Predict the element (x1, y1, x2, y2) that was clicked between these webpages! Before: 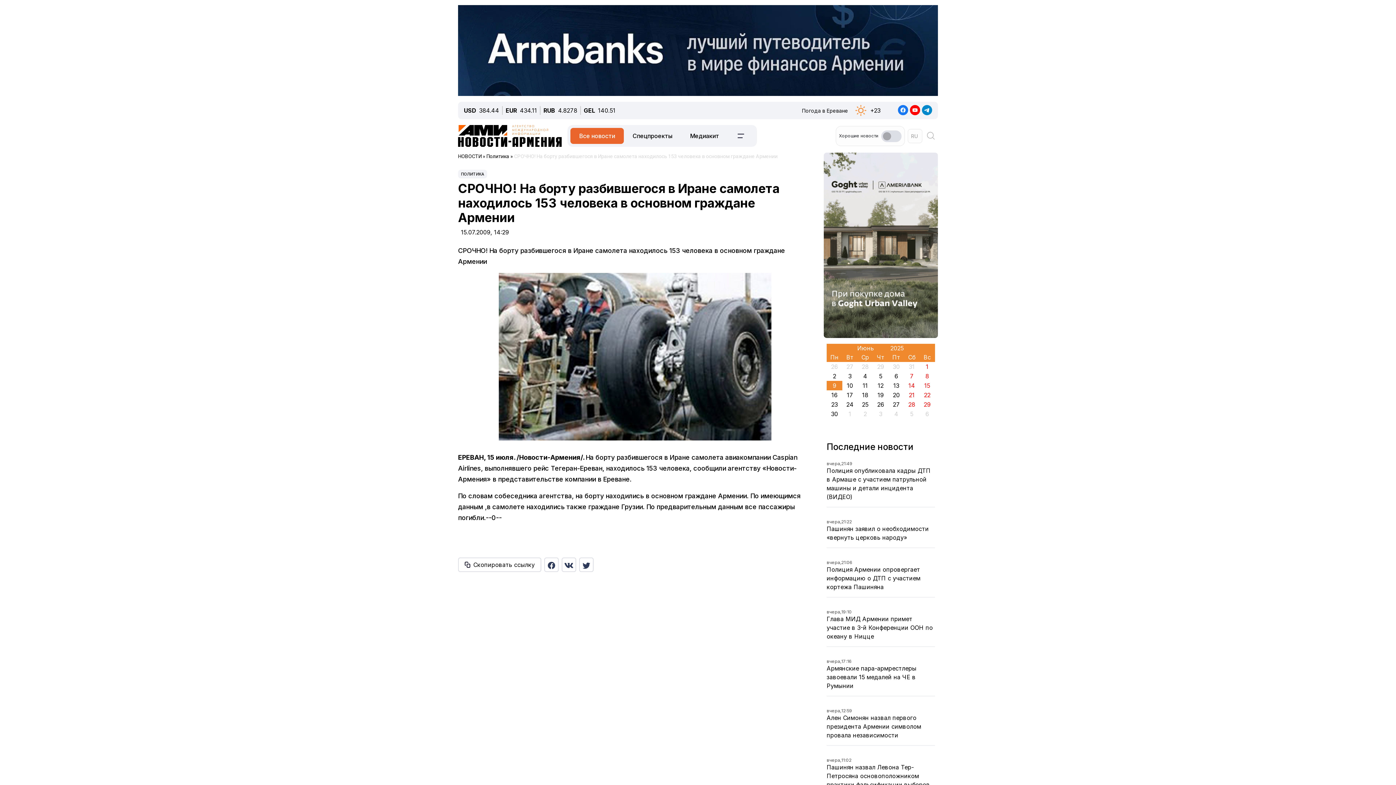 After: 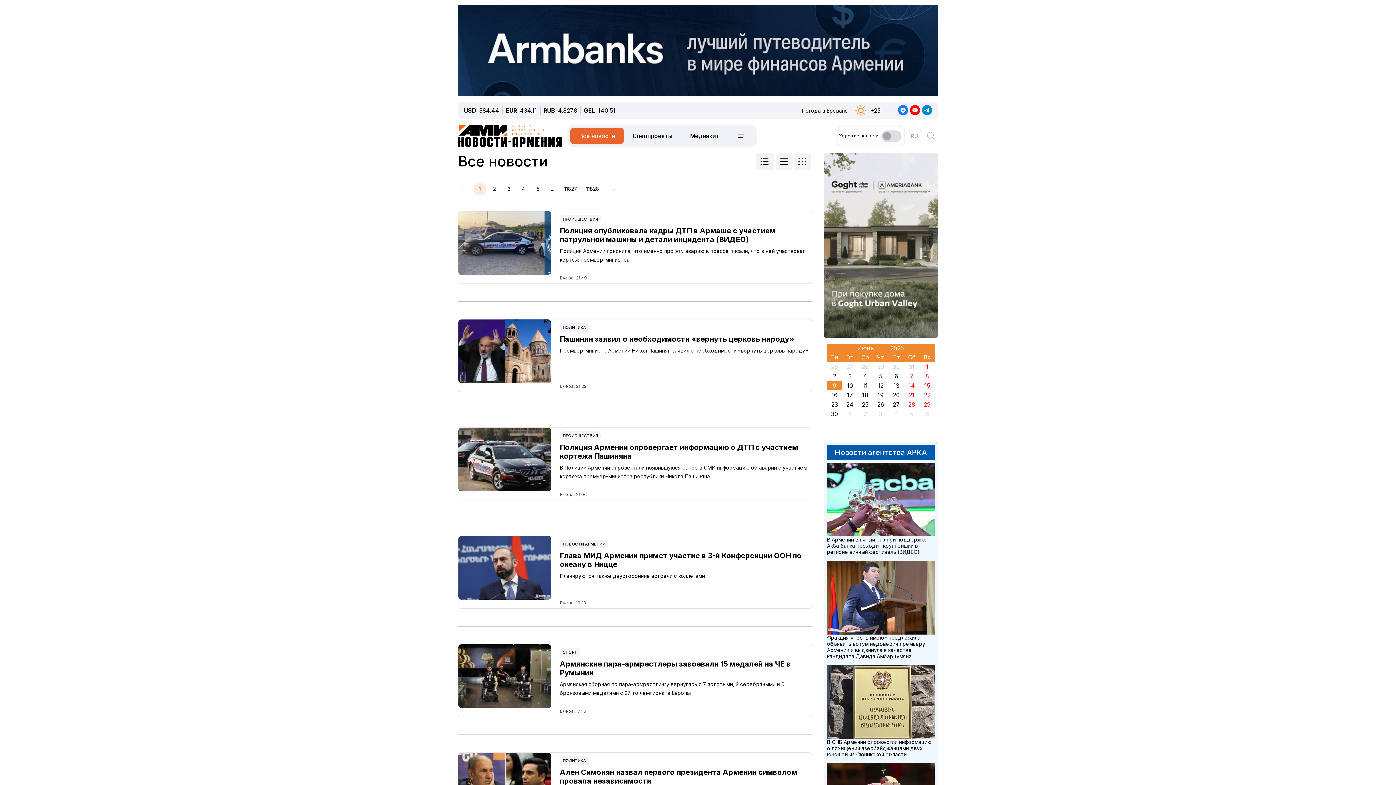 Action: bbox: (579, 131, 615, 140) label: Все новости